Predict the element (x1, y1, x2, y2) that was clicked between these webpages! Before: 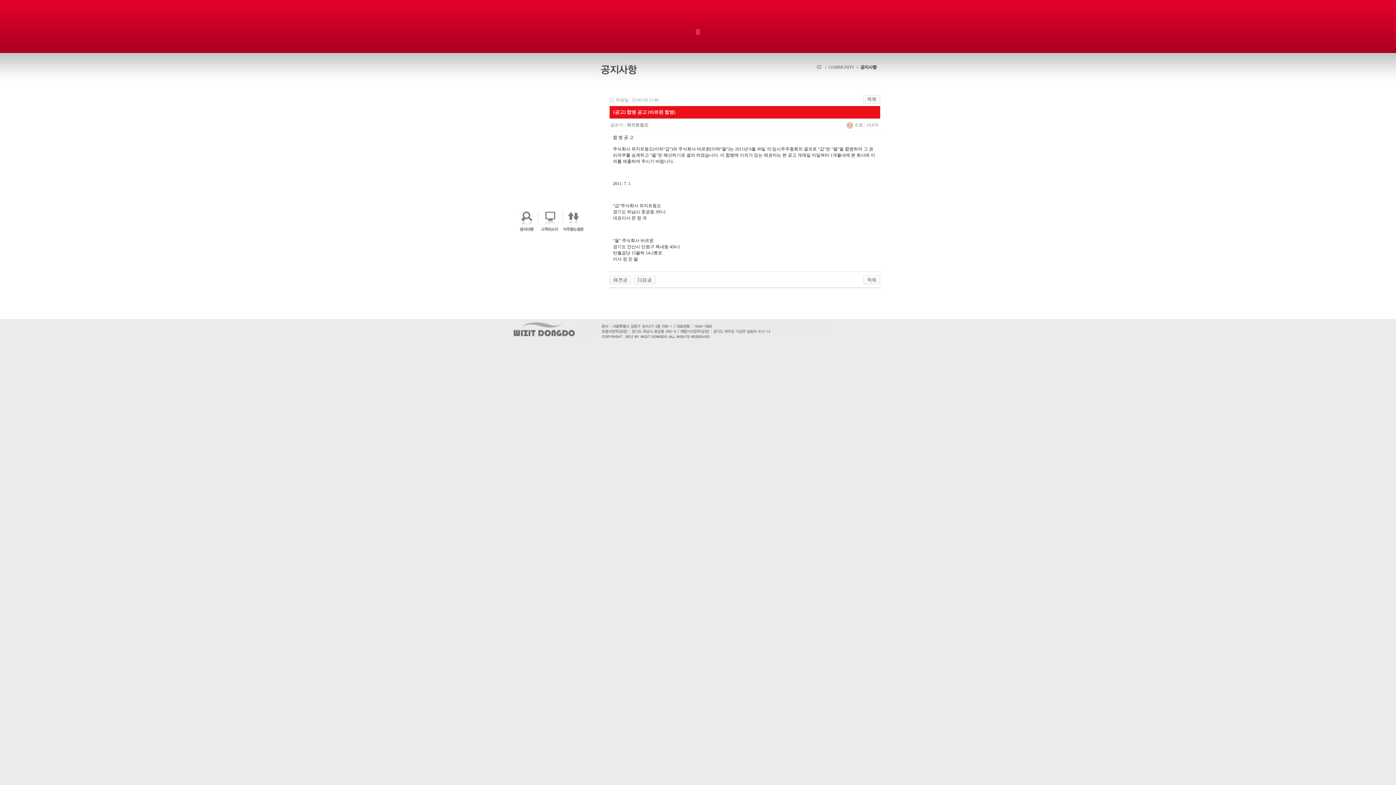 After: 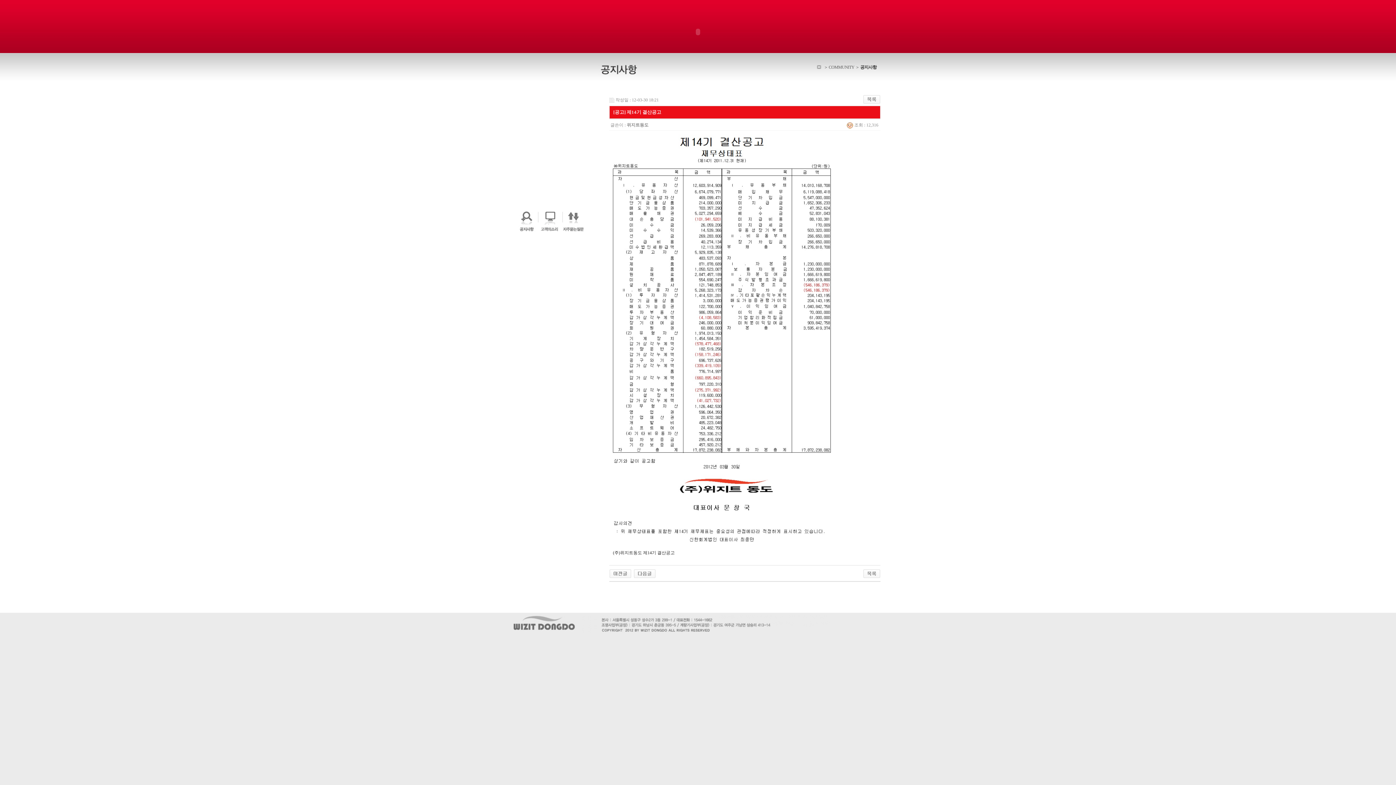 Action: bbox: (609, 277, 631, 282)